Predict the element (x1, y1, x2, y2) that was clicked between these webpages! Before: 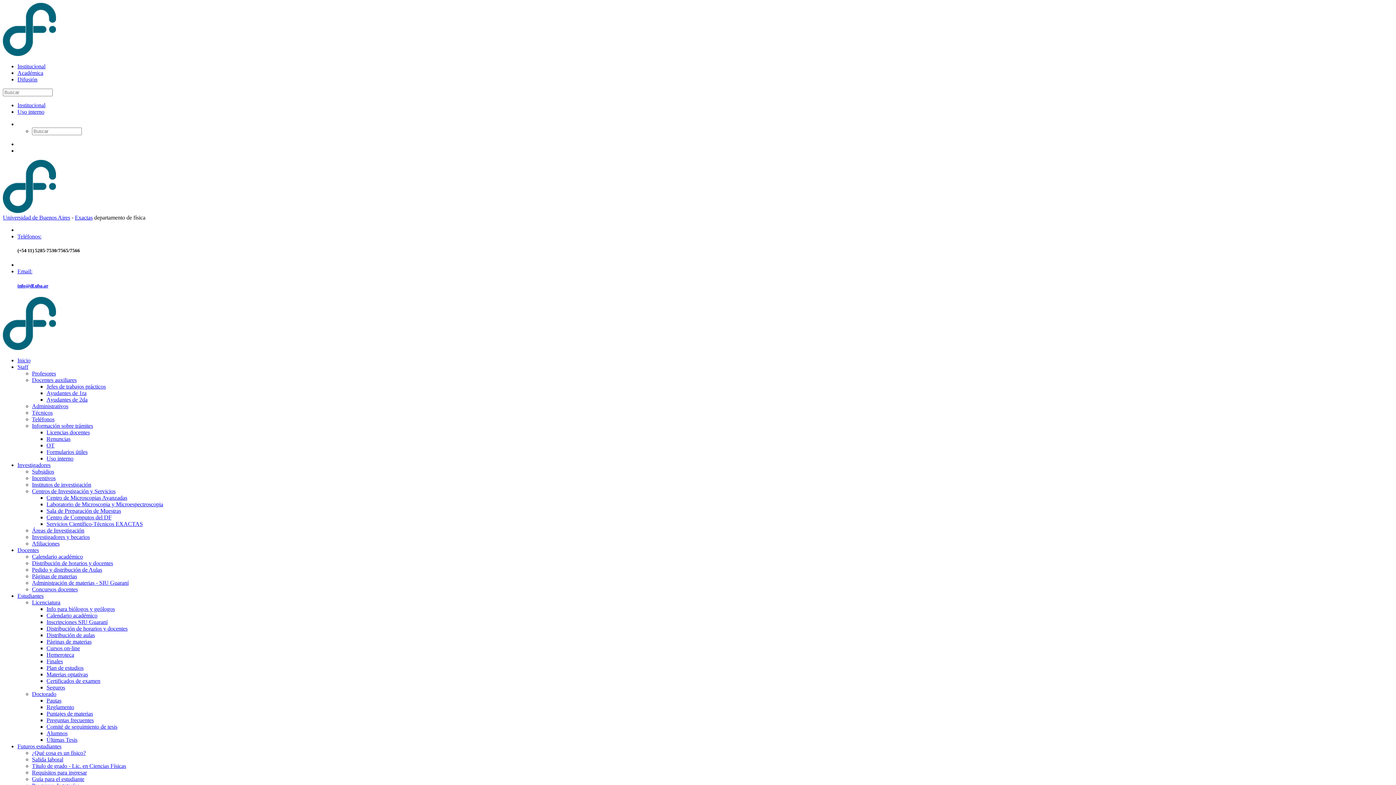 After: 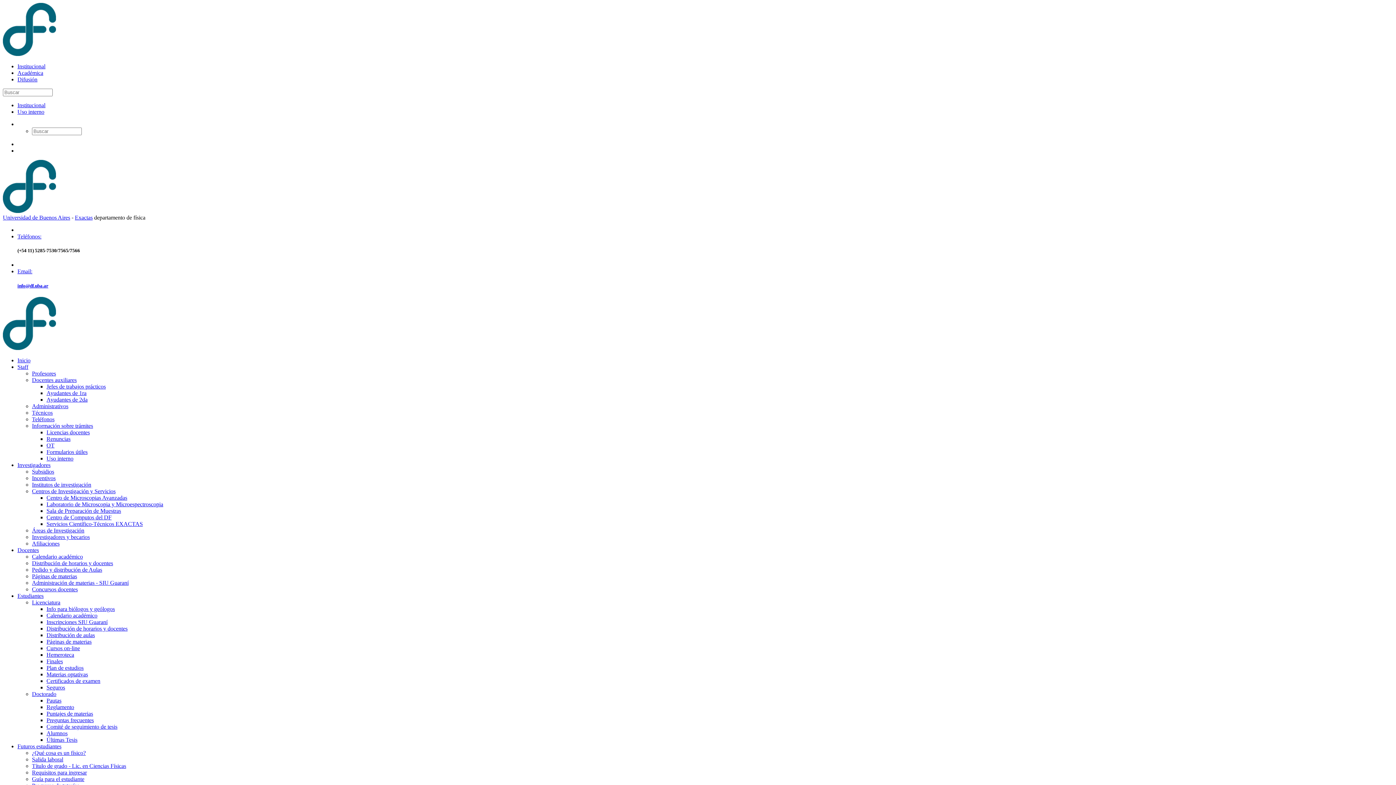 Action: bbox: (32, 579, 128, 586) label: Administración de materias - SIU Guaraní